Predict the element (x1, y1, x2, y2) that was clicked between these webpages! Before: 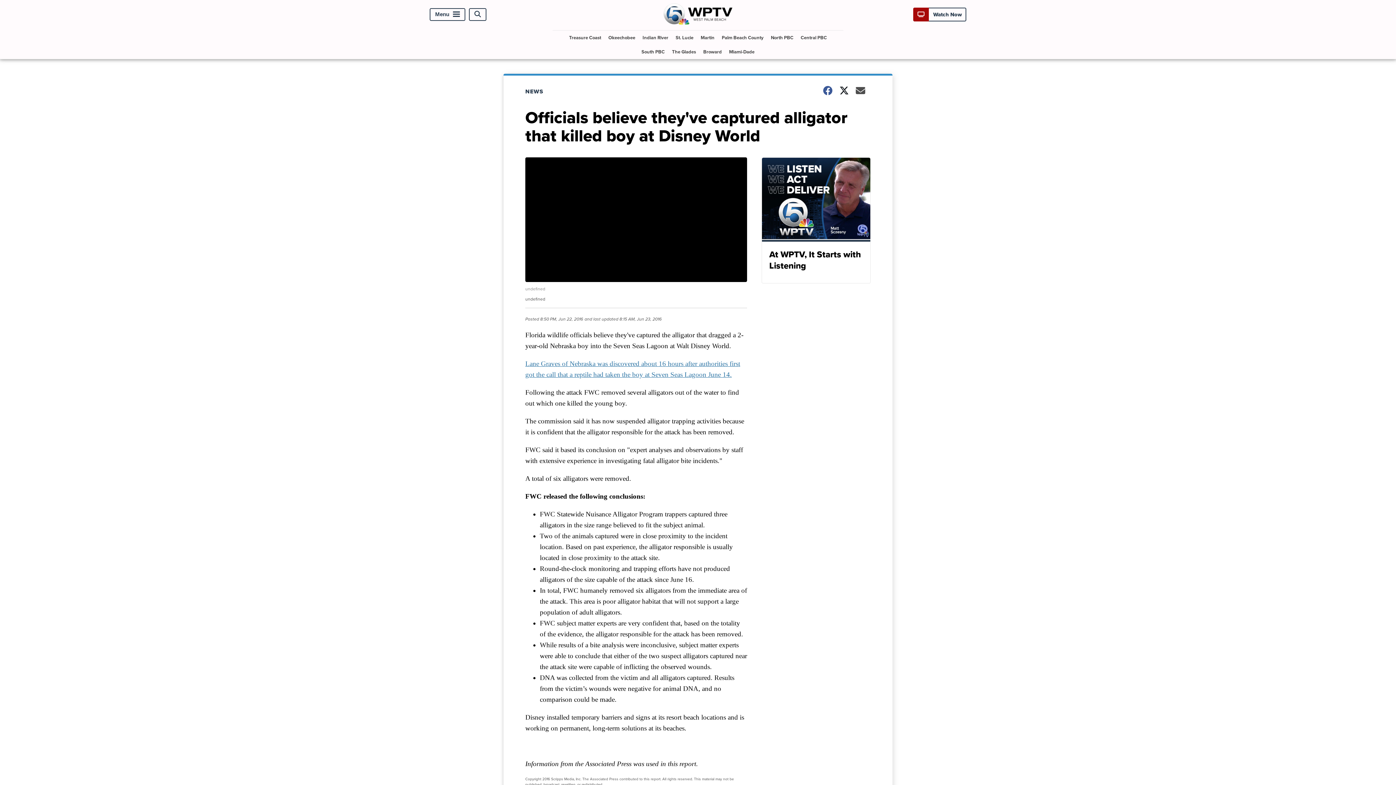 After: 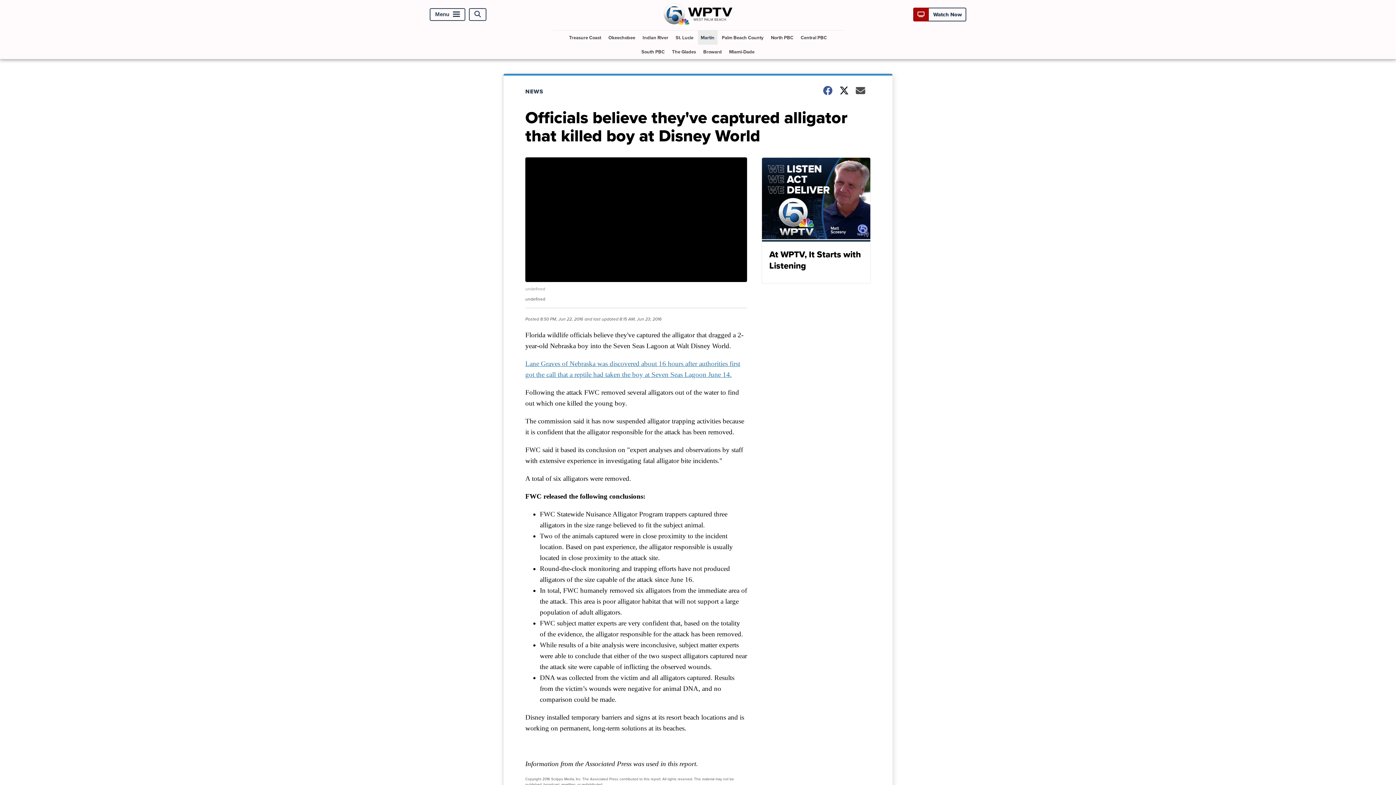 Action: bbox: (698, 30, 717, 44) label: Martin